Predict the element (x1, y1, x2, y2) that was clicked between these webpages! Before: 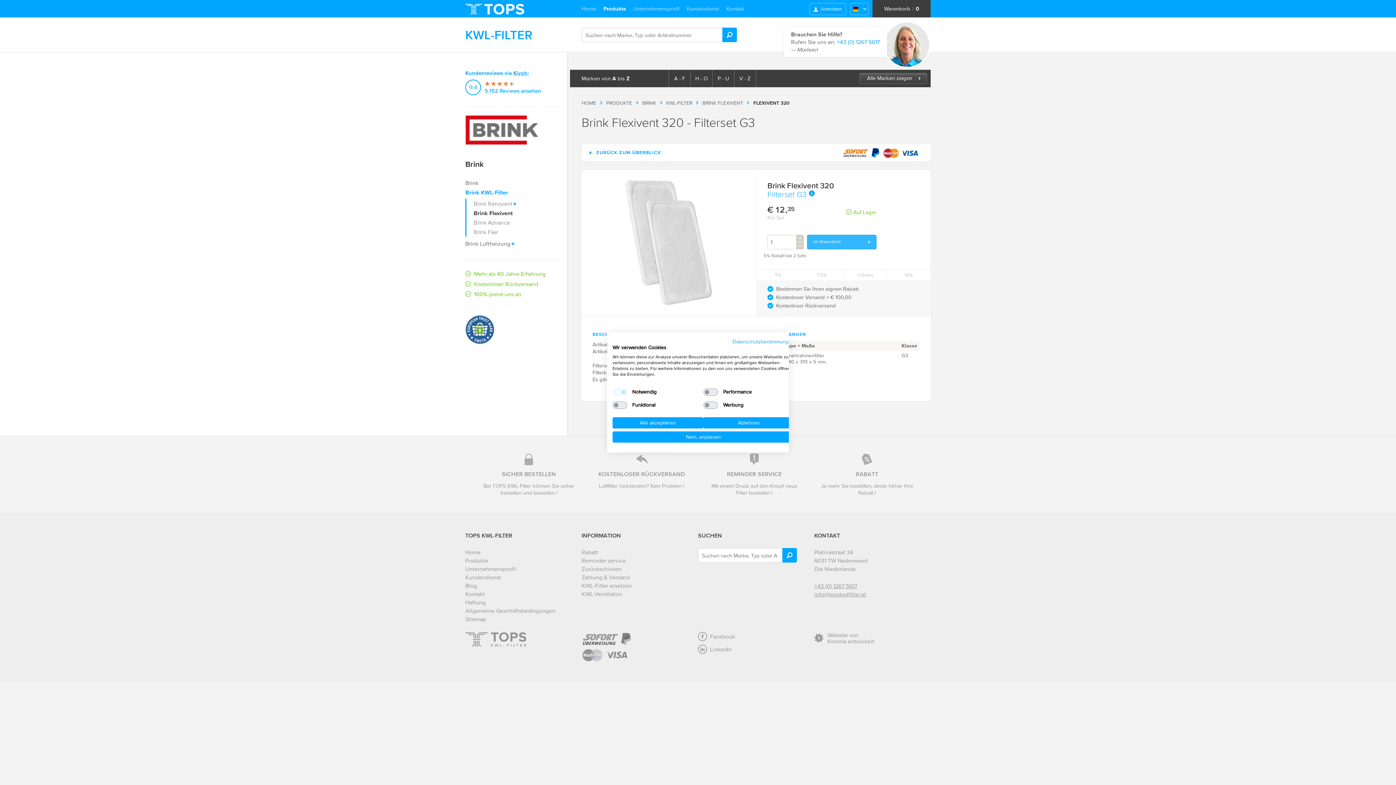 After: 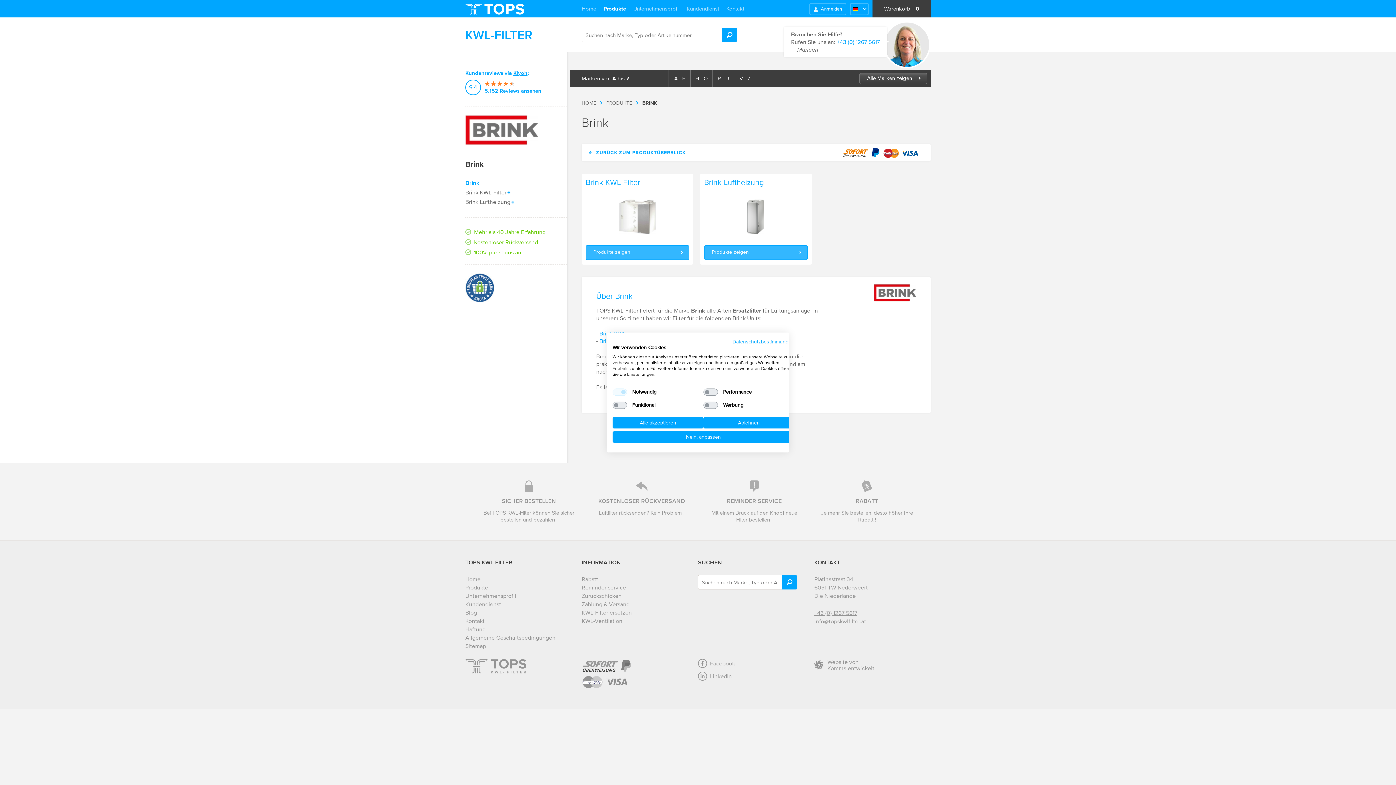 Action: bbox: (465, 115, 538, 146)